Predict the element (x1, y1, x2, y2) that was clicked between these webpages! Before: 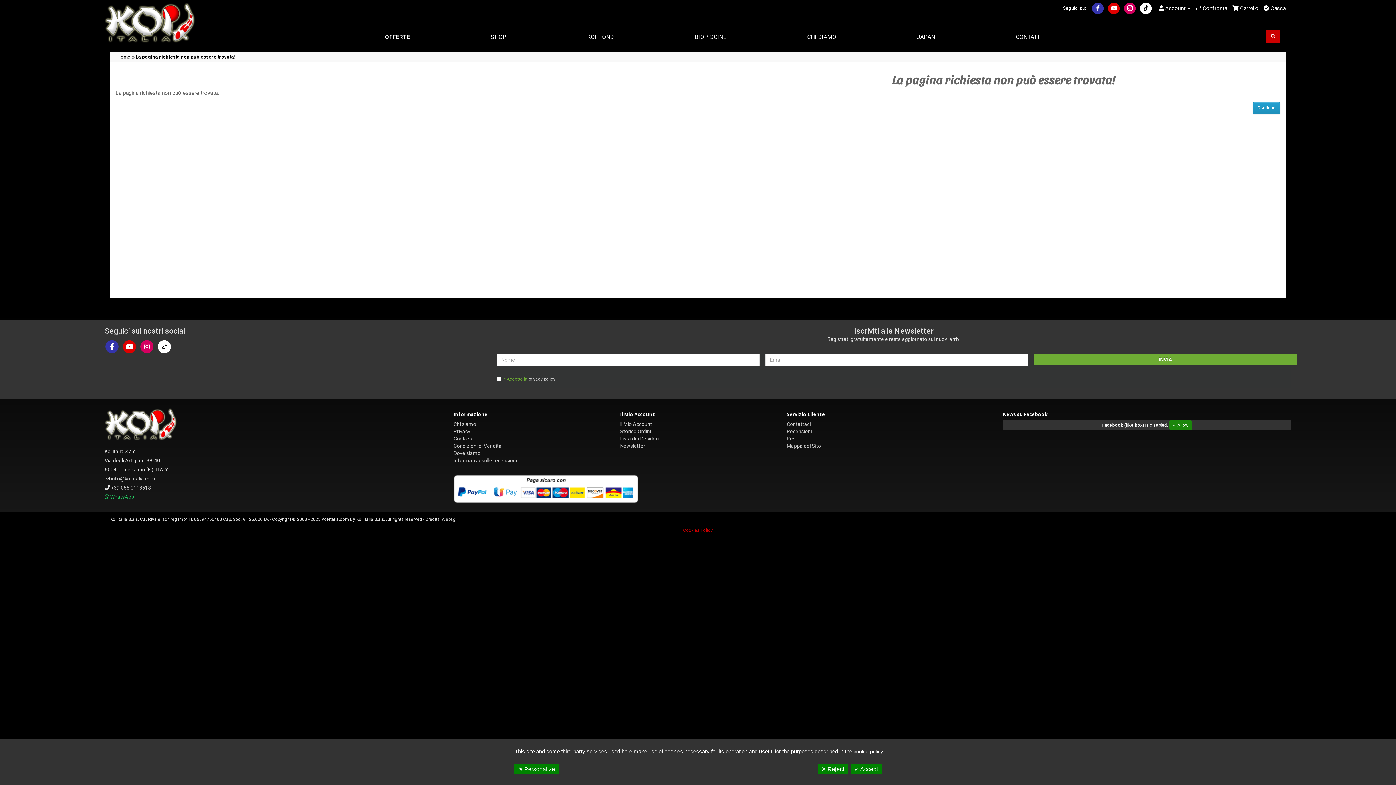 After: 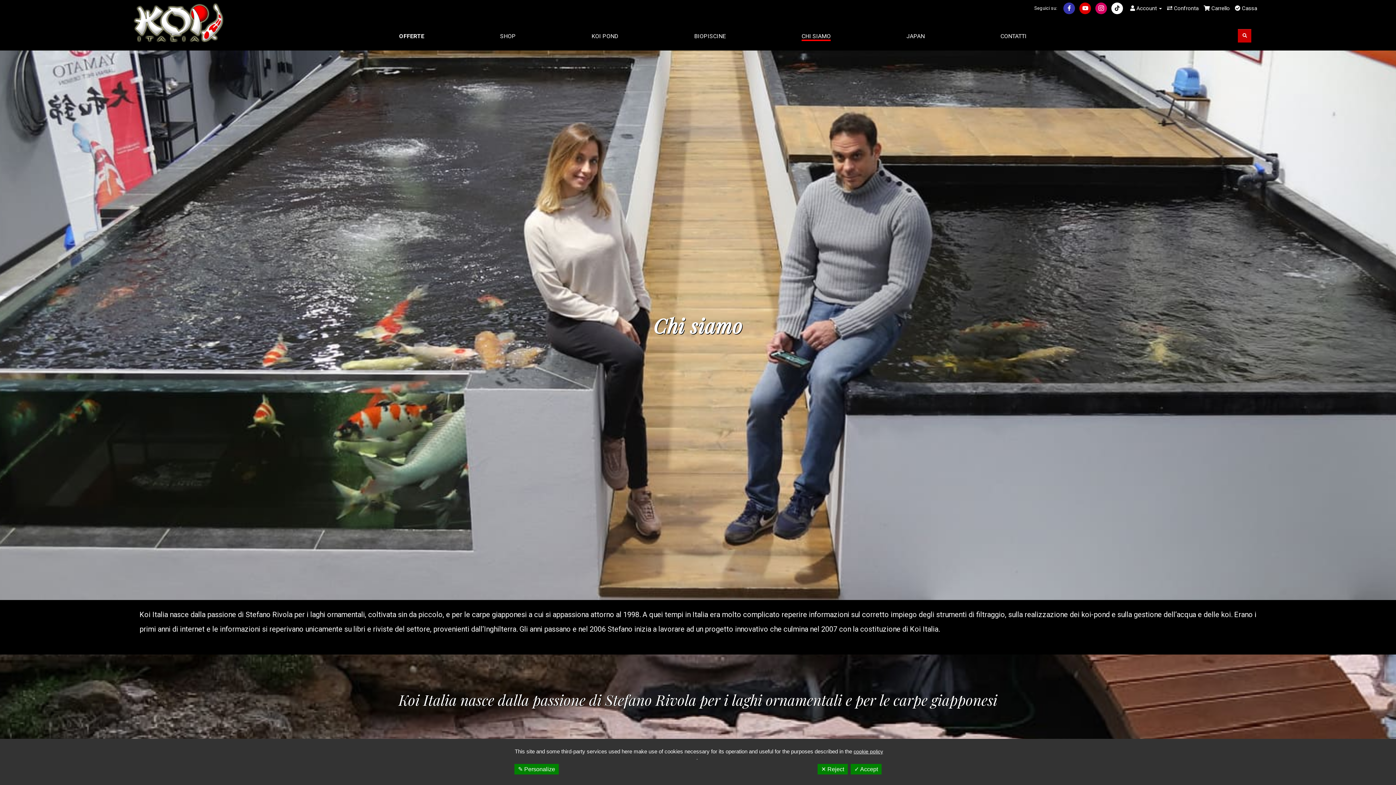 Action: label: CHI SIAMO bbox: (803, 29, 840, 44)